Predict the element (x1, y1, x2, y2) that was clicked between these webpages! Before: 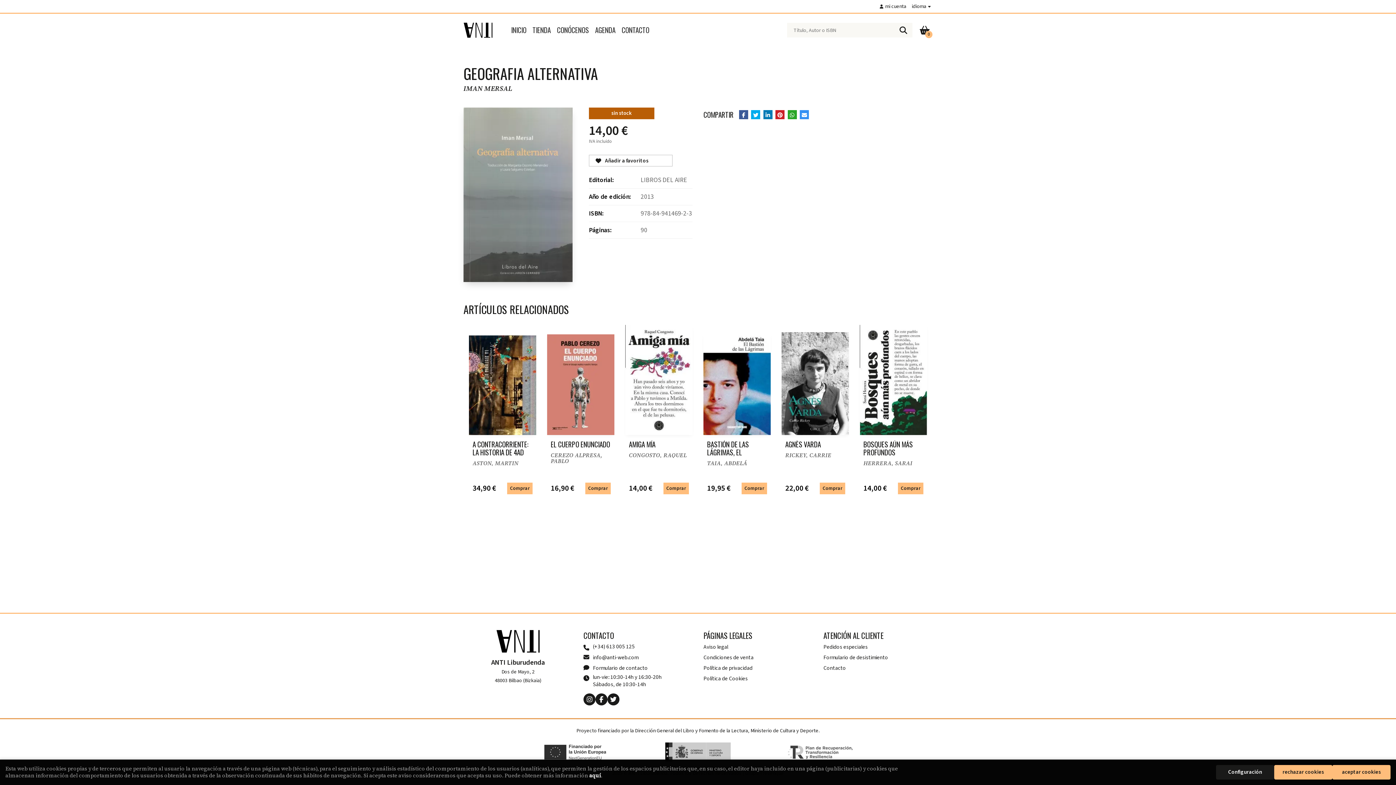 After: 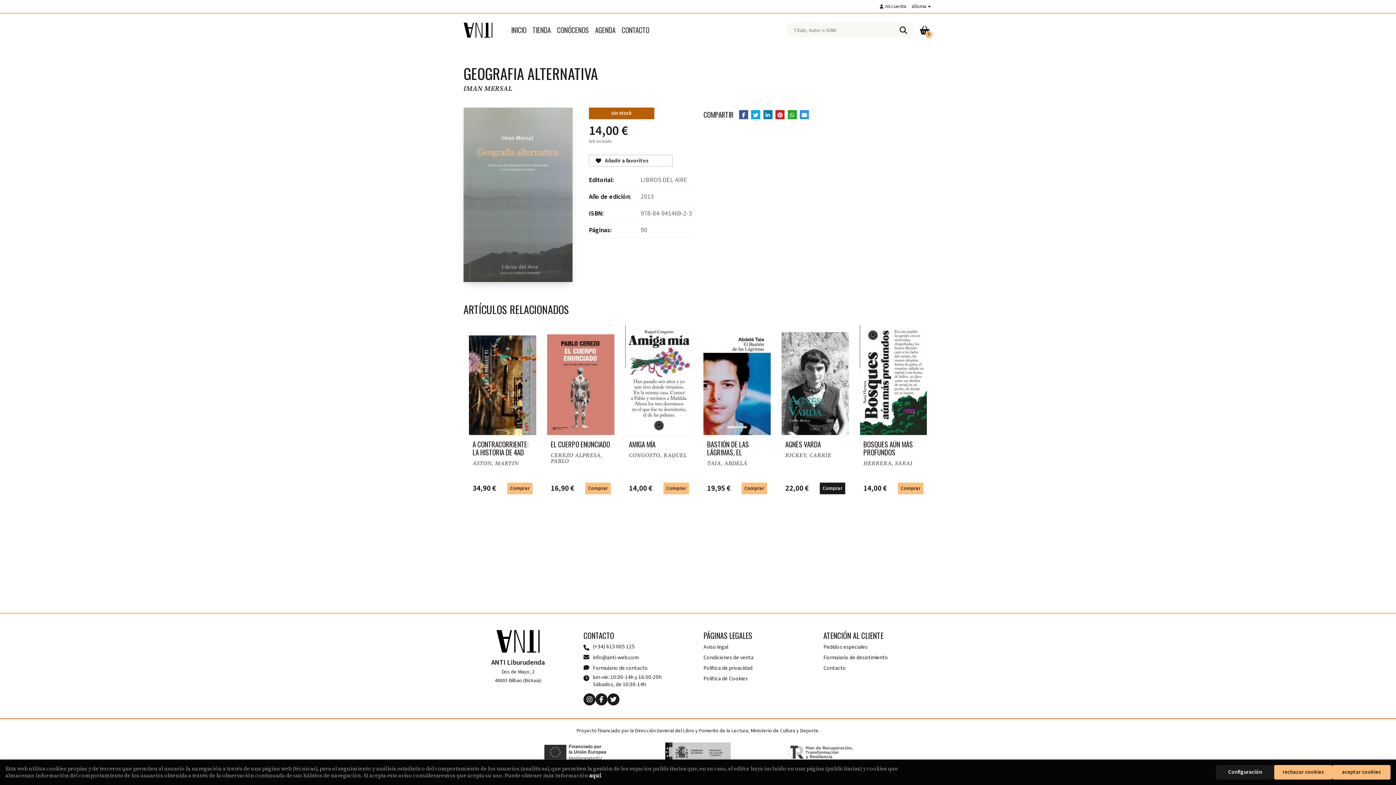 Action: label: Comprar bbox: (820, 482, 845, 494)